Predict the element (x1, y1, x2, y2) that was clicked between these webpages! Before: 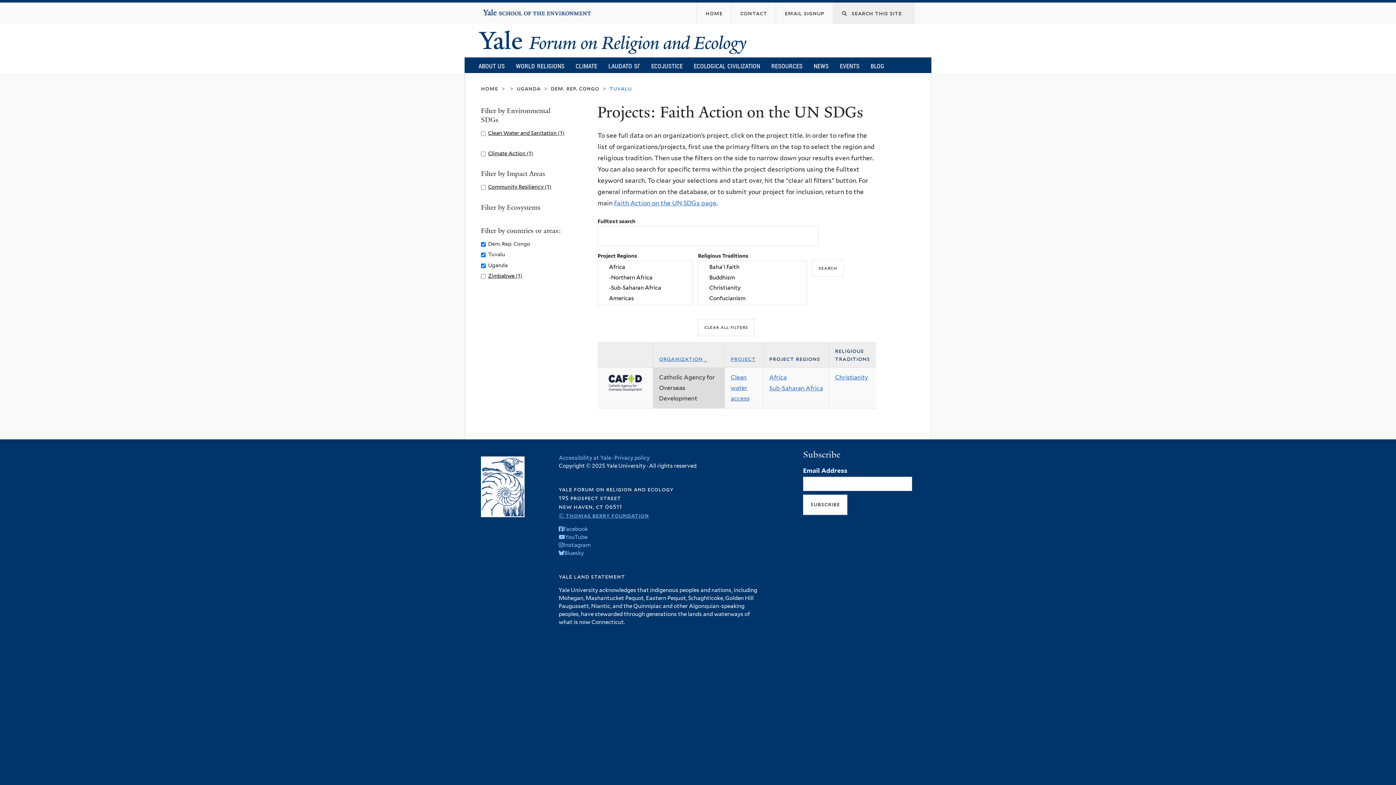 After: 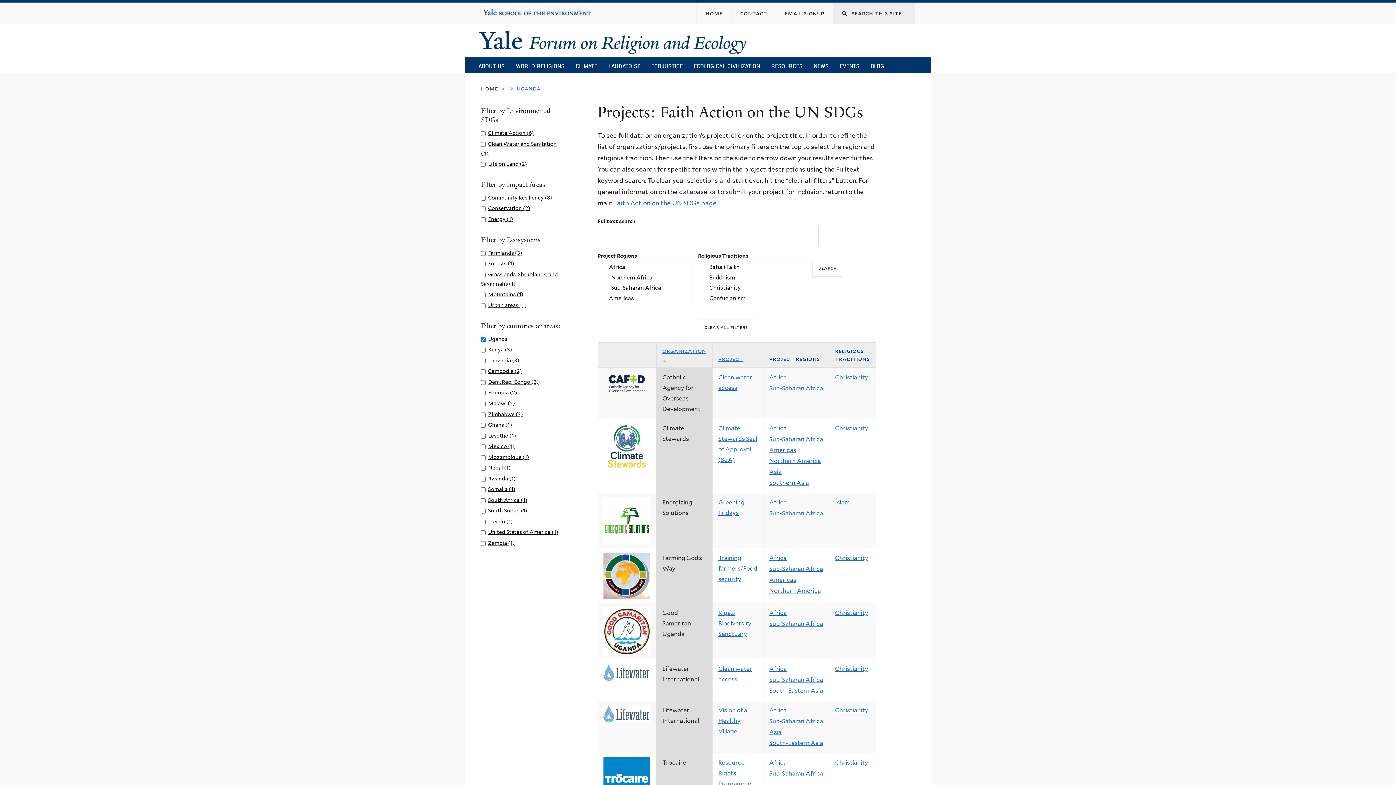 Action: label: uganda bbox: (516, 85, 540, 92)